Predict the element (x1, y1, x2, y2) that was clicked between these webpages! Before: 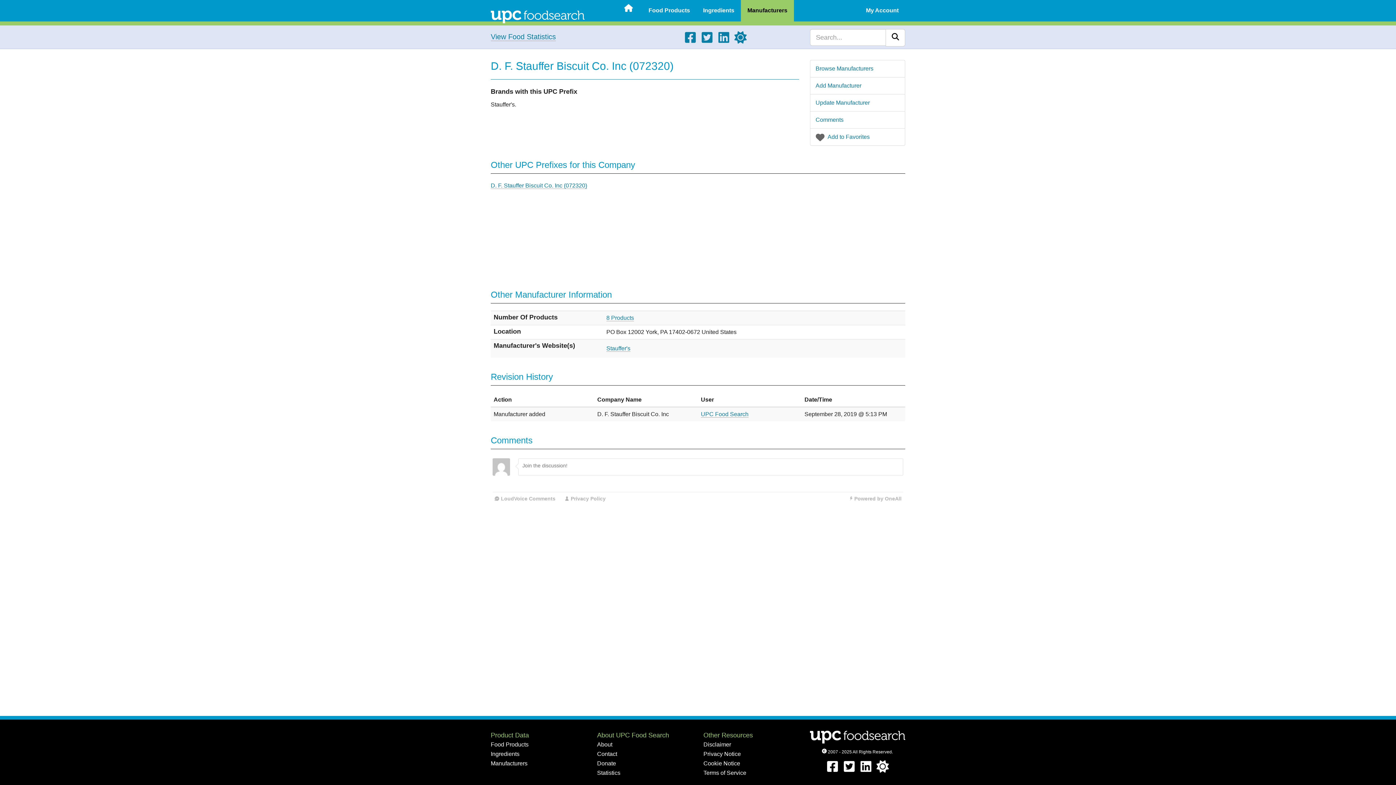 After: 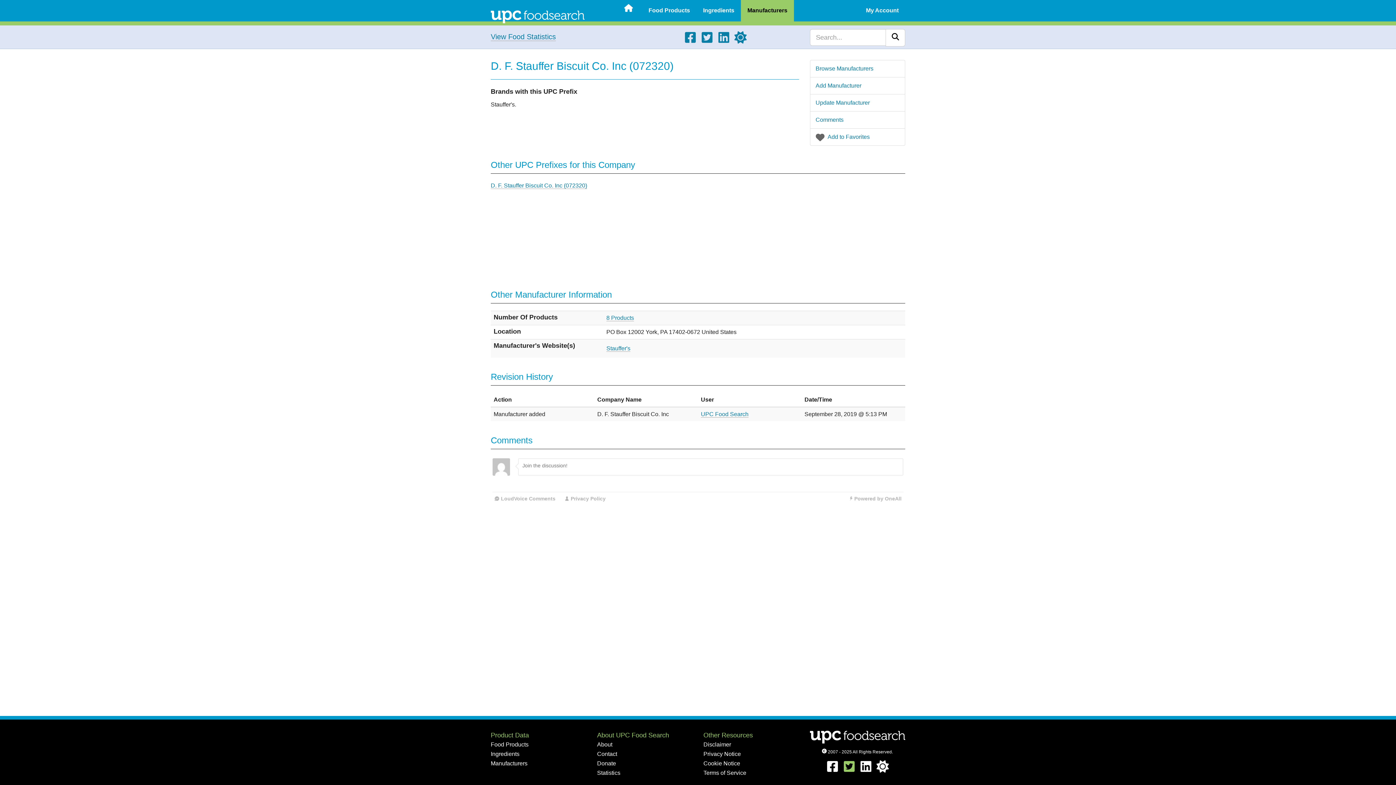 Action: label: Twitter bbox: (843, 768, 855, 774)